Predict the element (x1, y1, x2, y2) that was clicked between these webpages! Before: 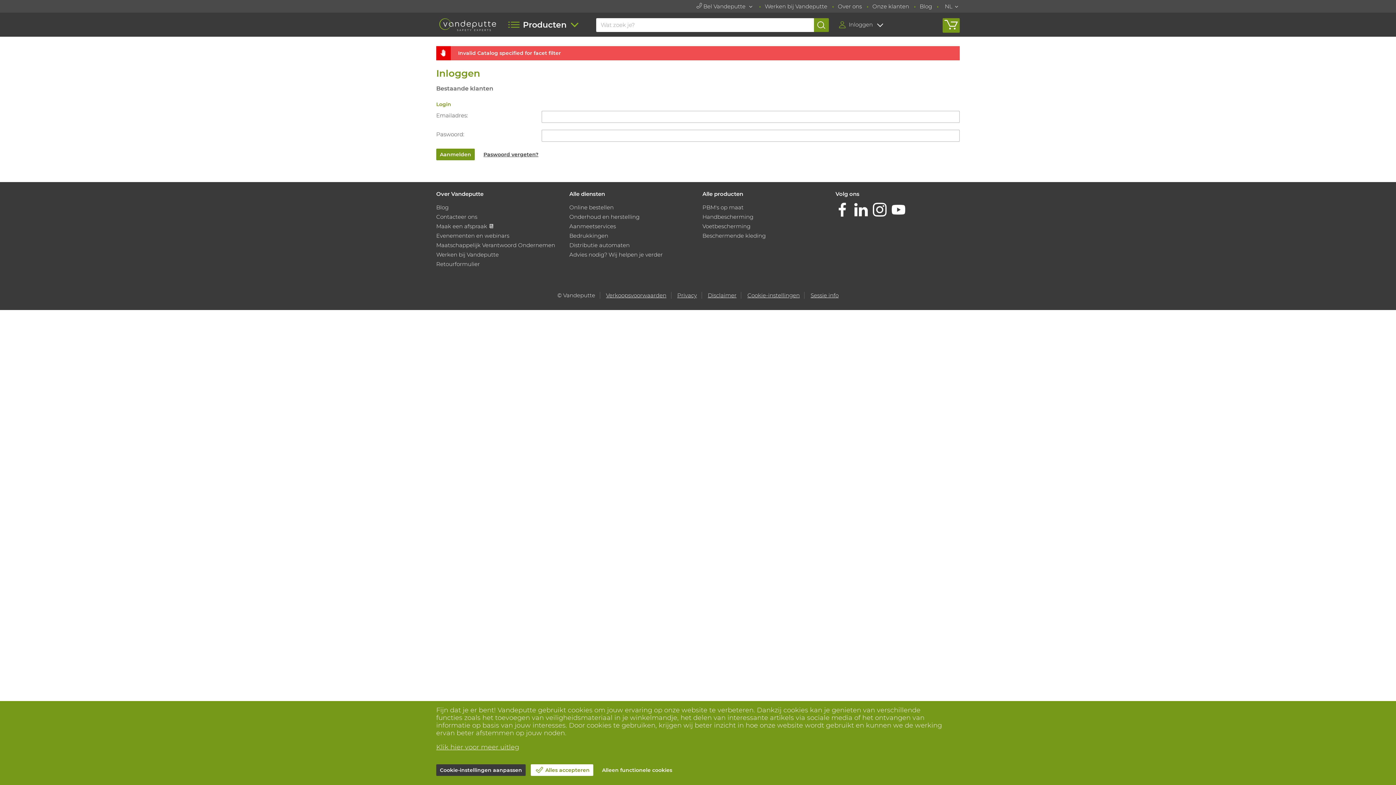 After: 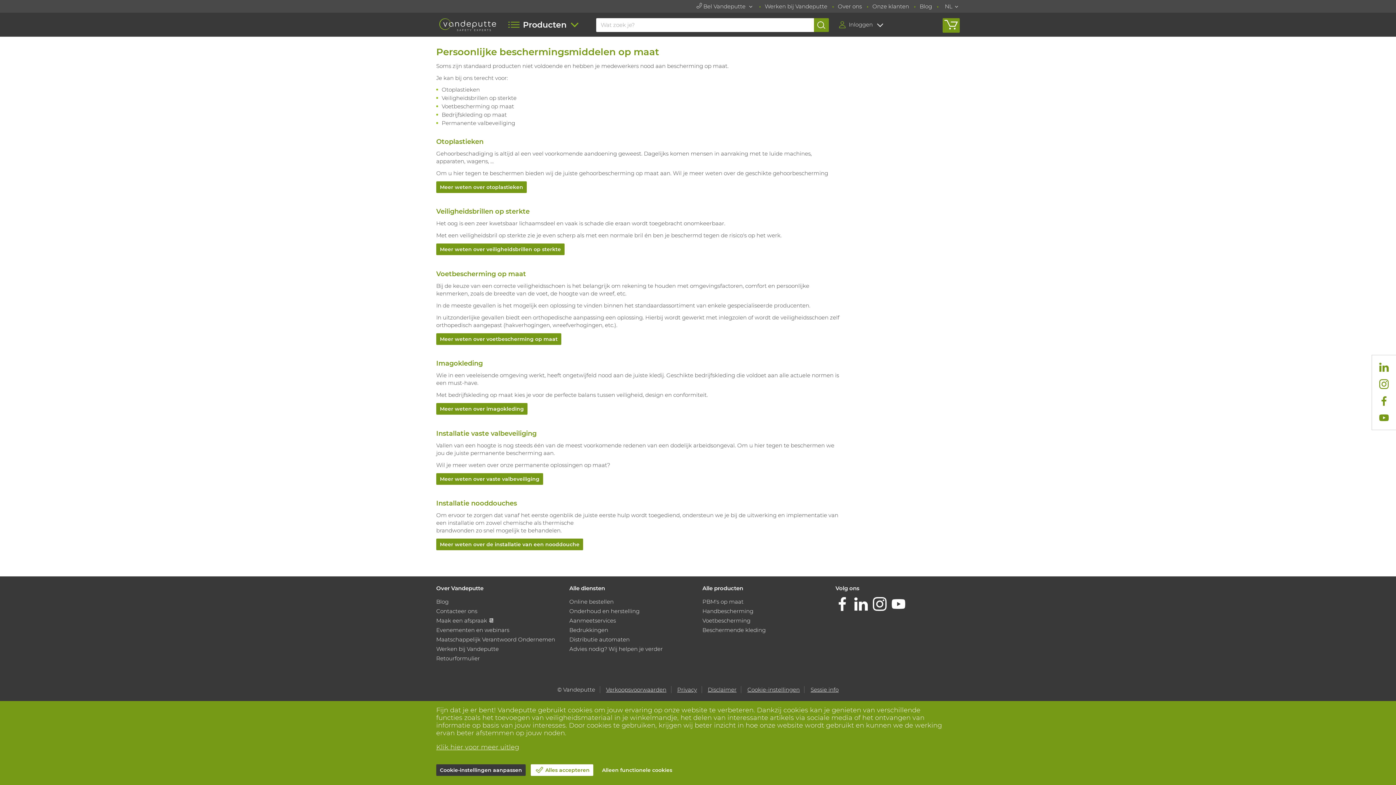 Action: bbox: (702, 204, 743, 211) label: PBM's op maat